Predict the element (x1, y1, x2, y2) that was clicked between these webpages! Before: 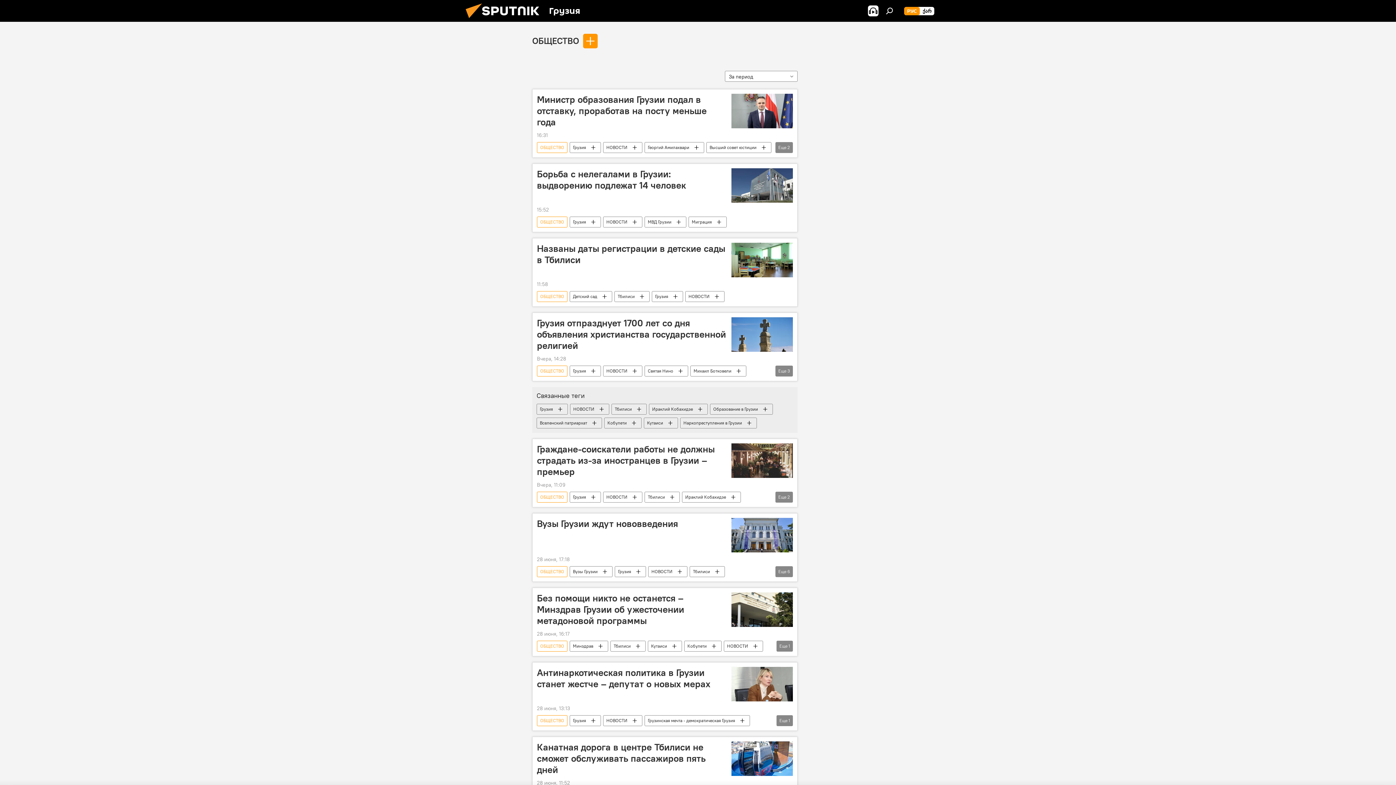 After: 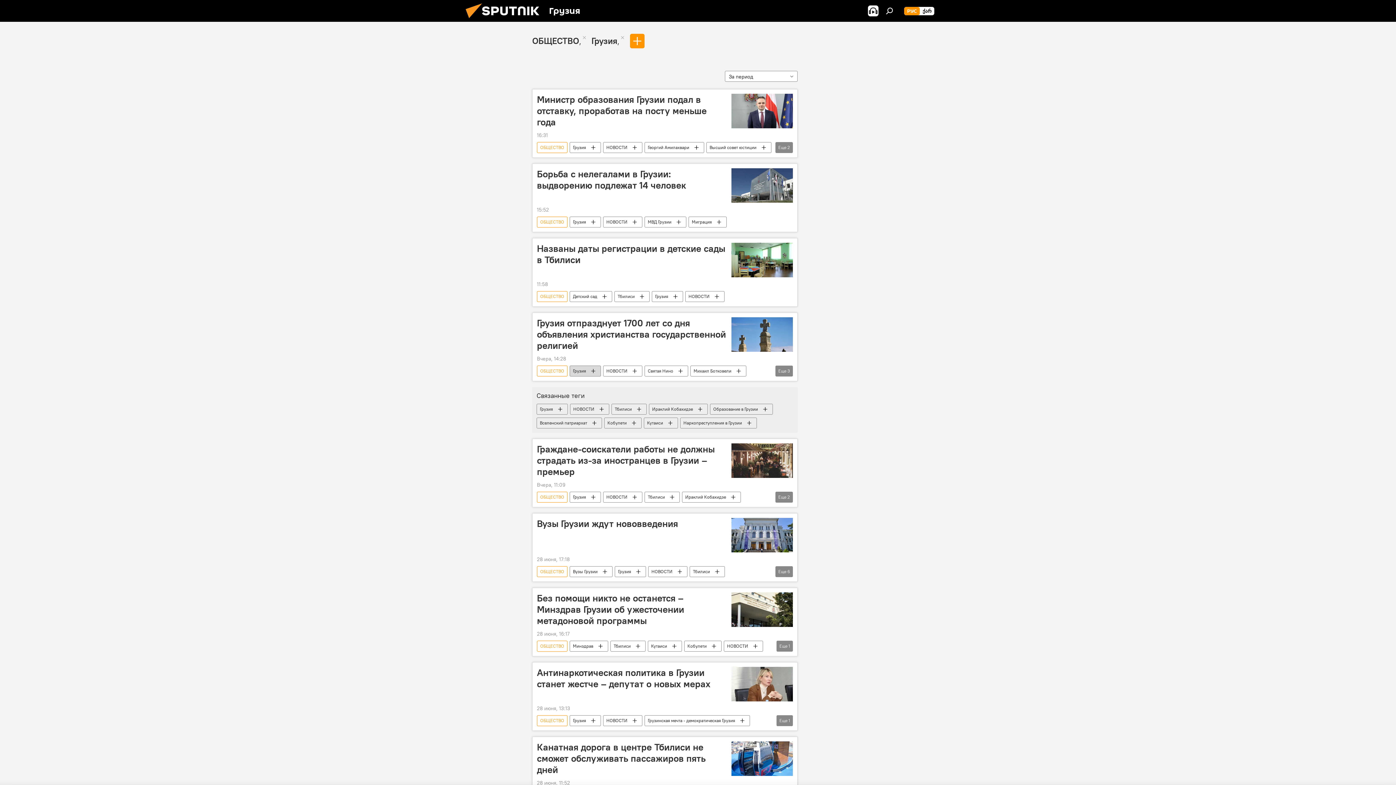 Action: bbox: (570, 365, 600, 376) label: Грузия